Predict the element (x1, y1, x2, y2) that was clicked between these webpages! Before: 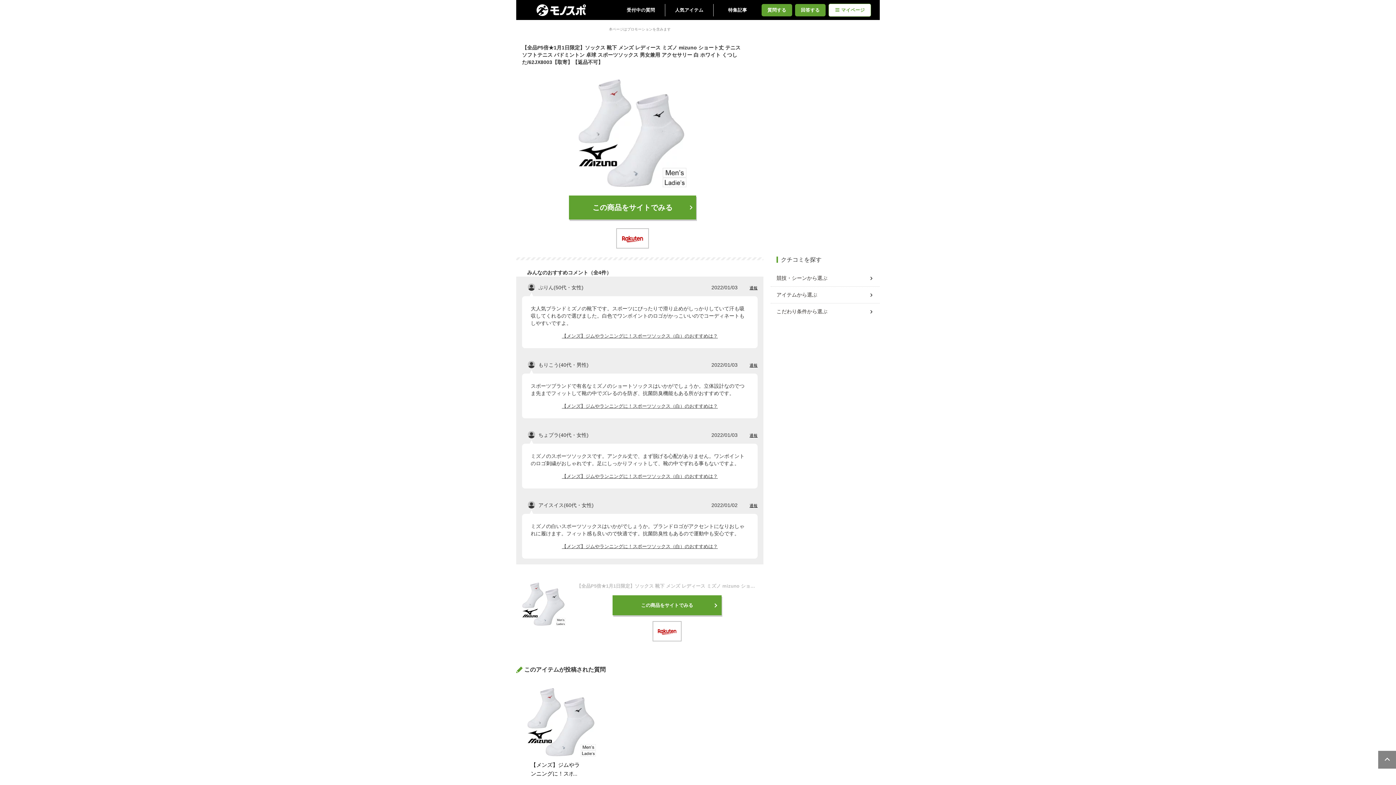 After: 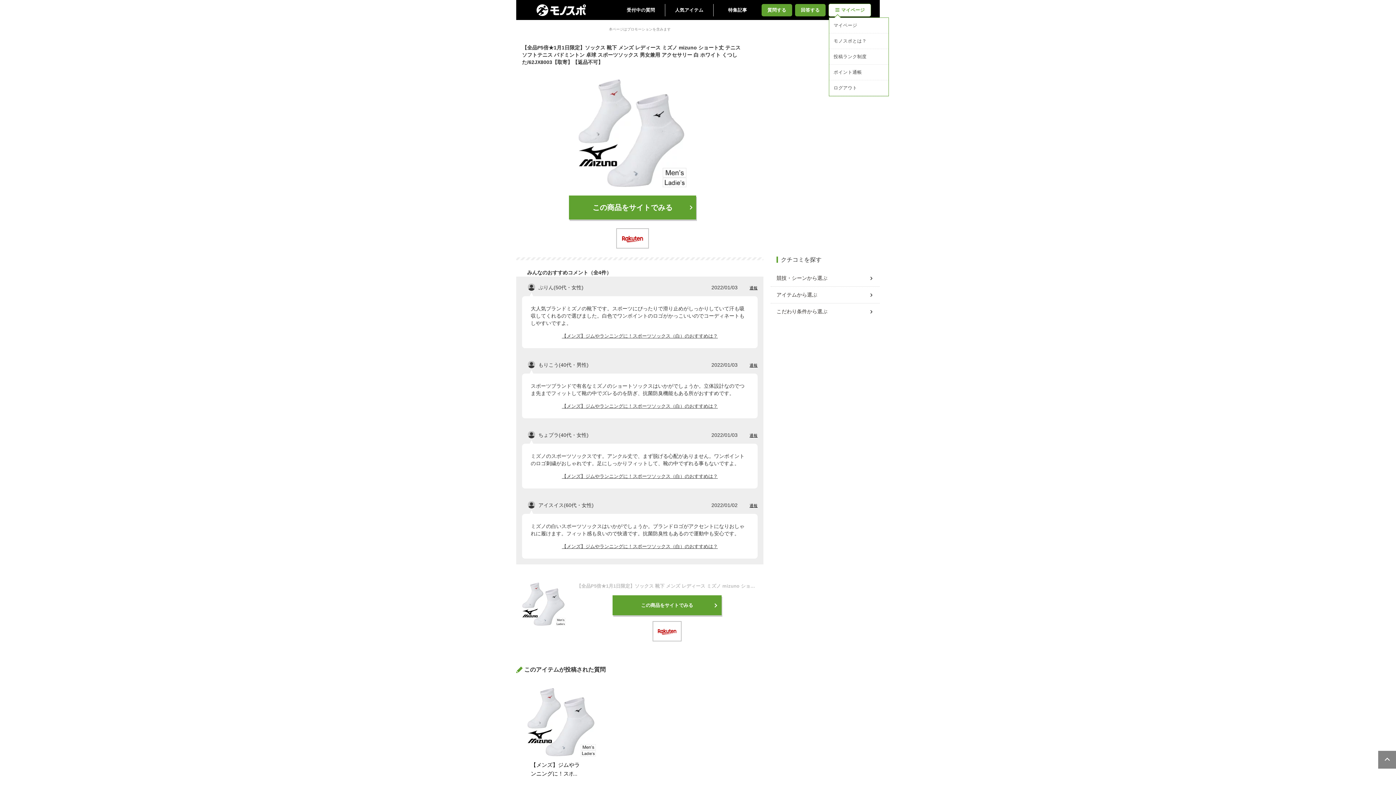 Action: label: マイページ bbox: (829, 3, 870, 16)